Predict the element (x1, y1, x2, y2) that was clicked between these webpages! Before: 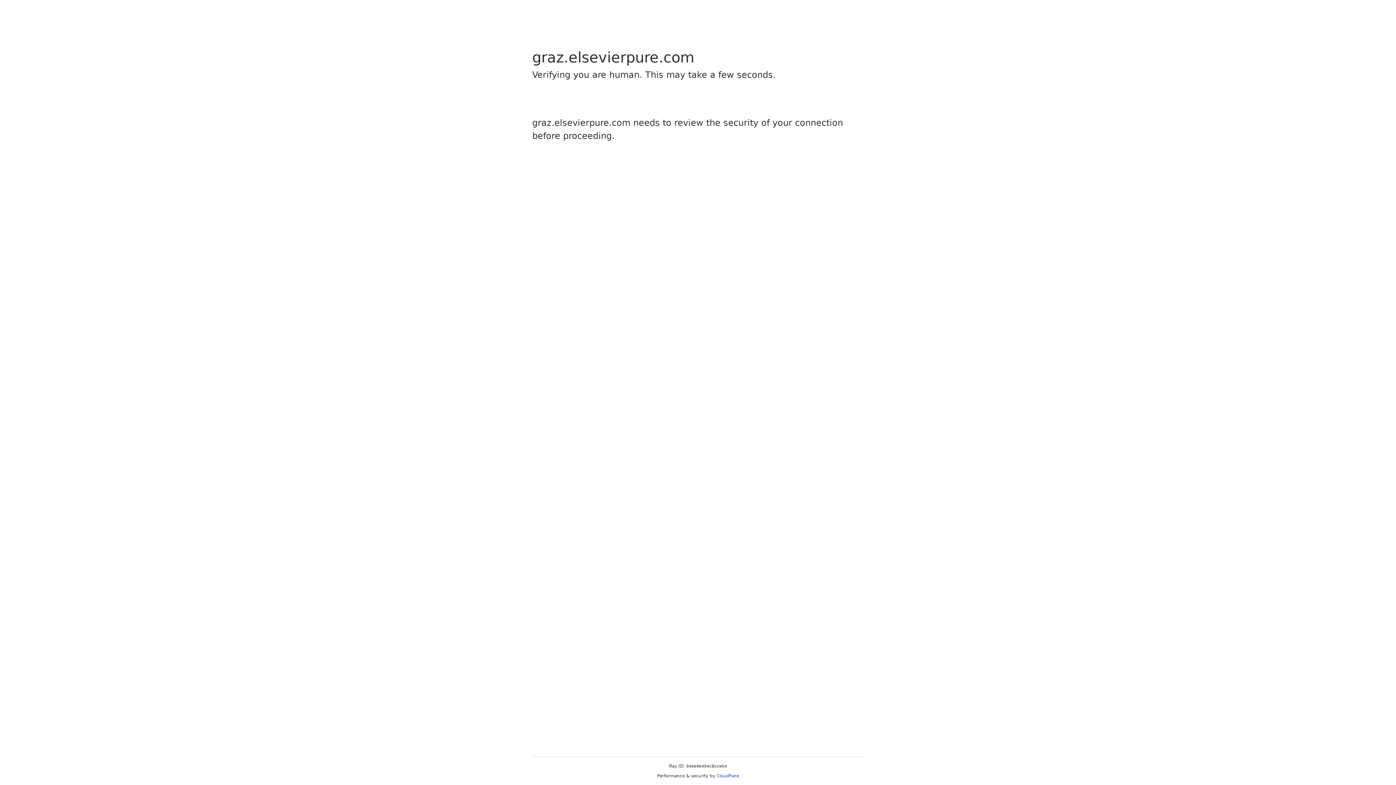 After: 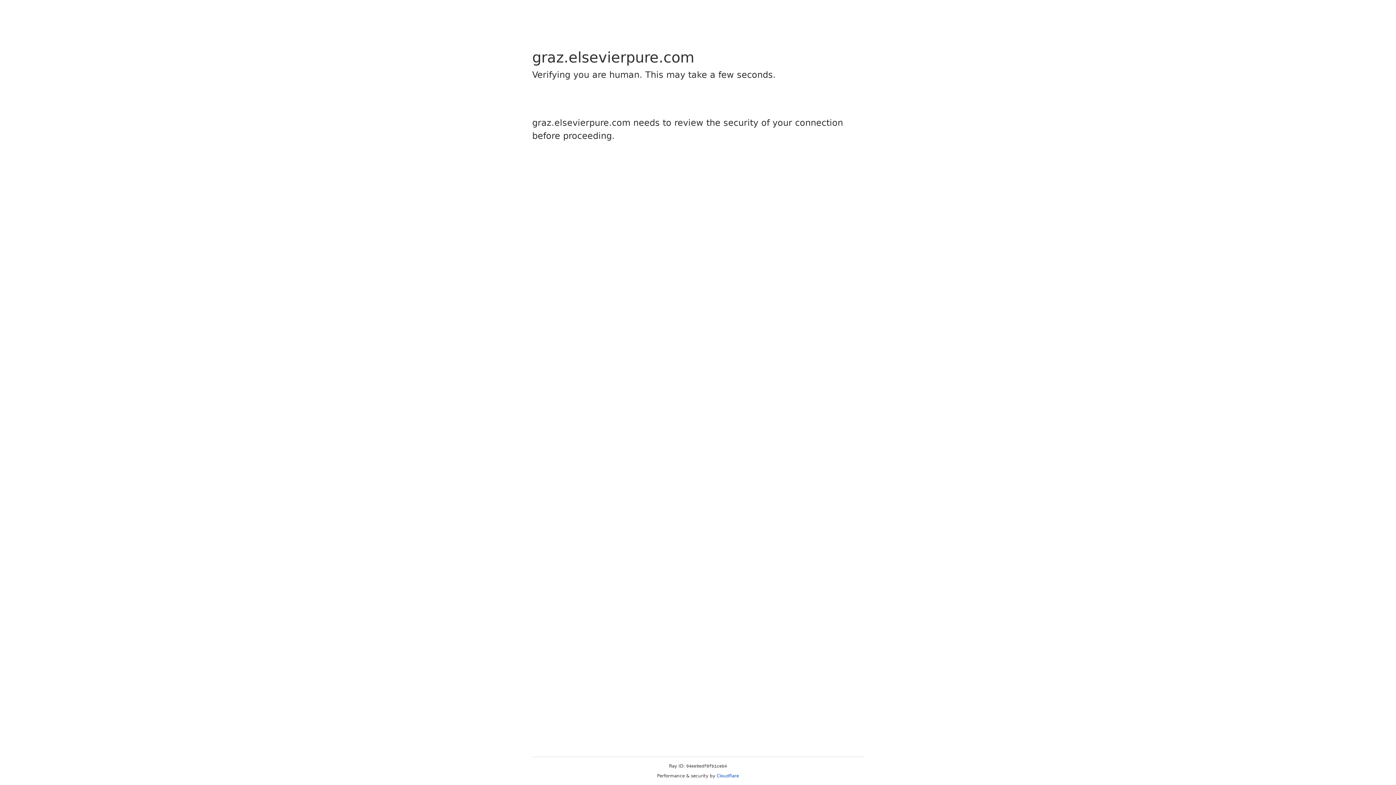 Action: label: Cloudflare bbox: (716, 773, 739, 778)